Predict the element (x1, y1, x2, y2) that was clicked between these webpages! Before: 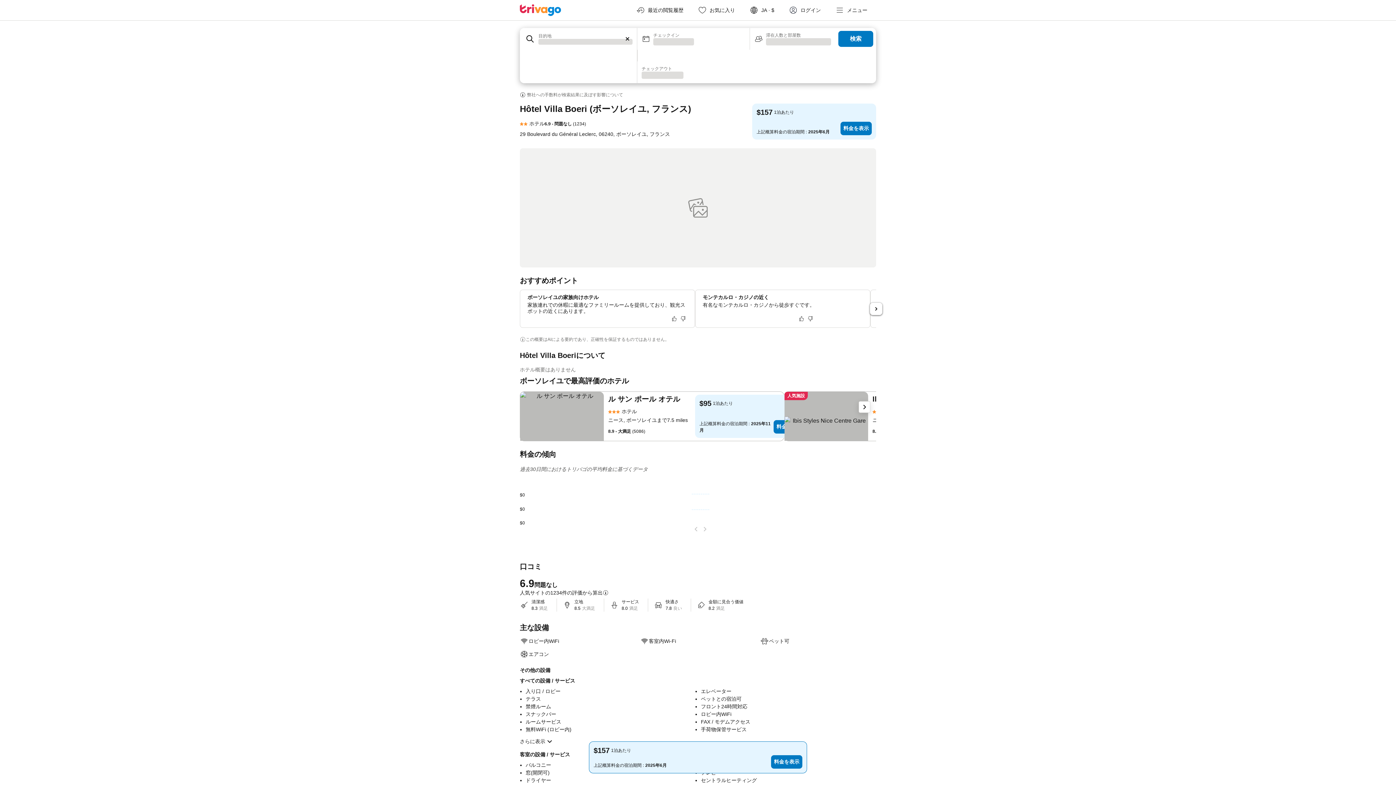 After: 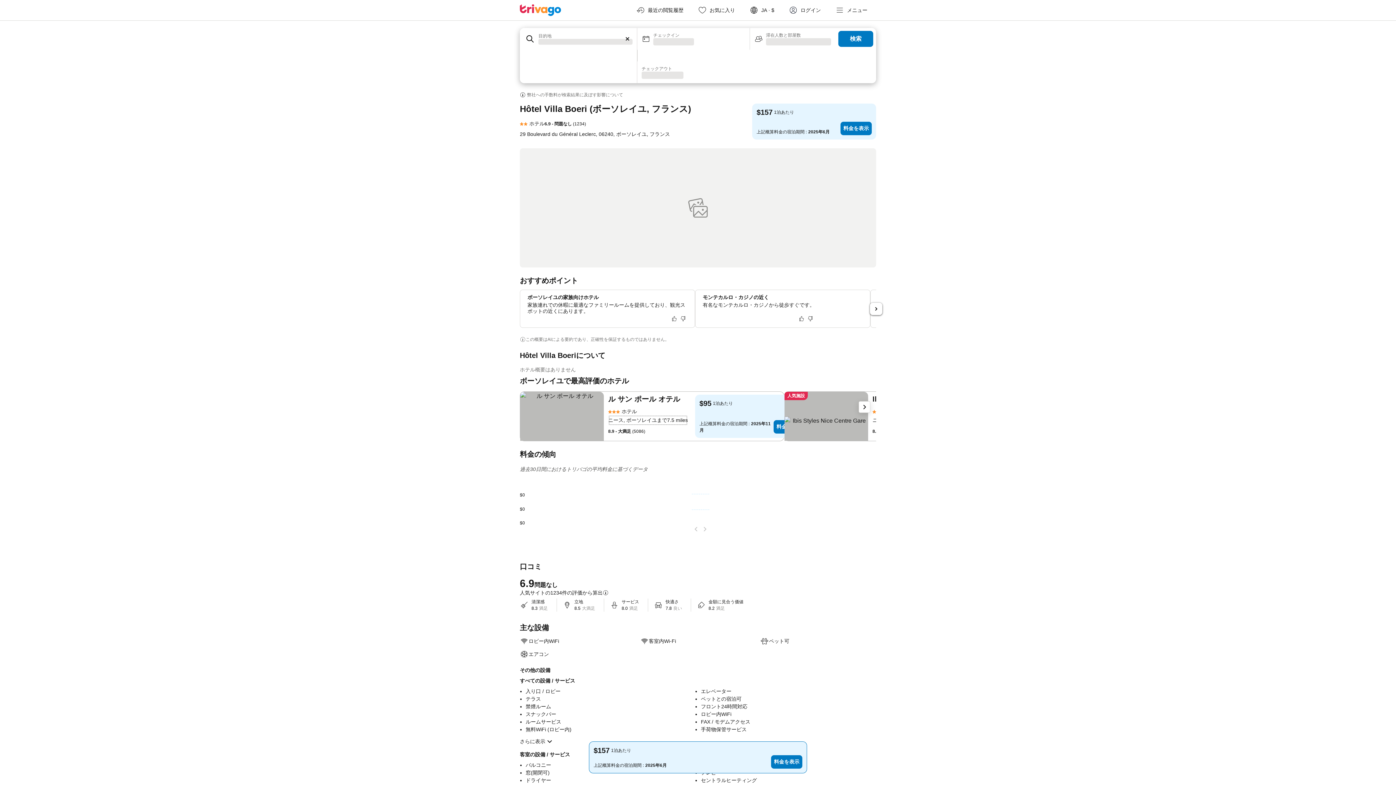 Action: label: ニース, ボーソレイユまで7.5 miles bbox: (608, 415, 688, 425)